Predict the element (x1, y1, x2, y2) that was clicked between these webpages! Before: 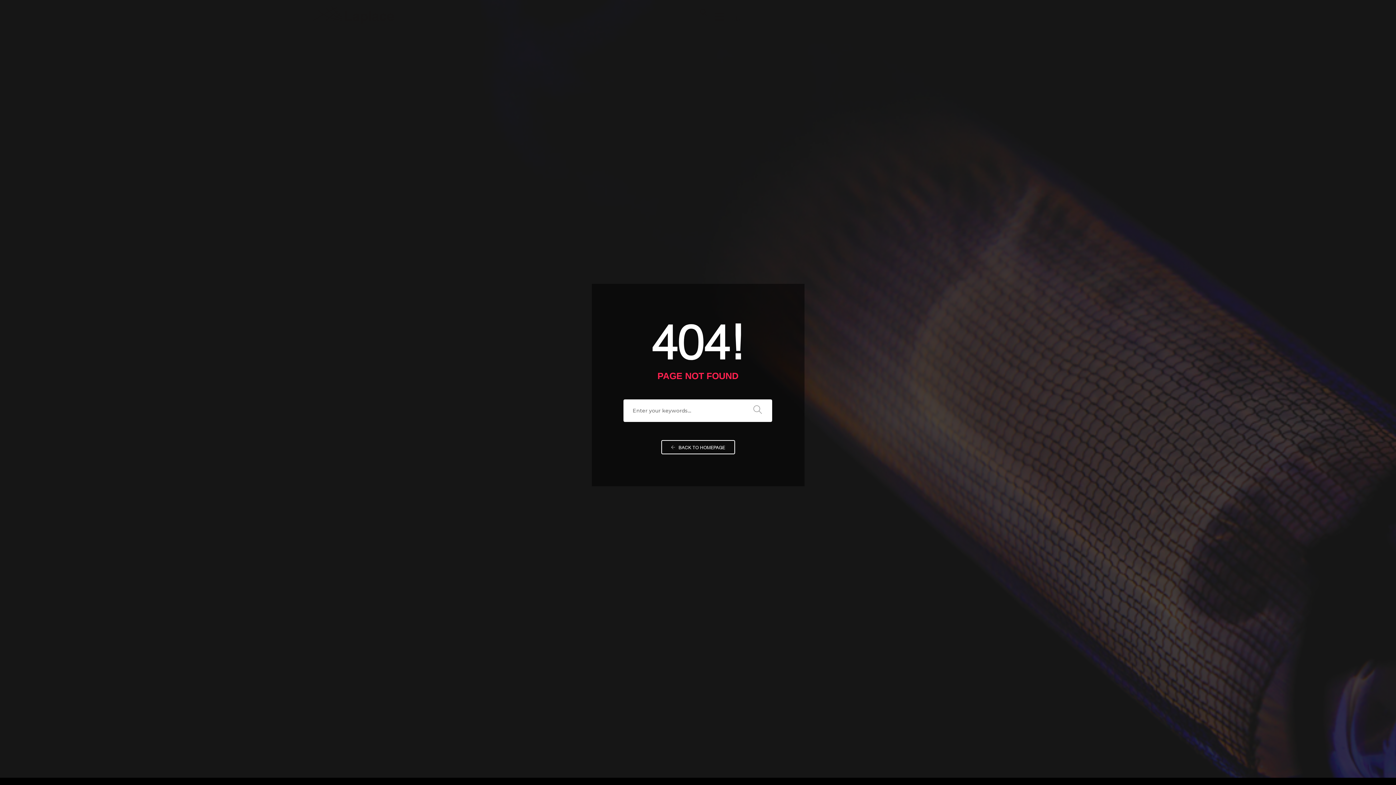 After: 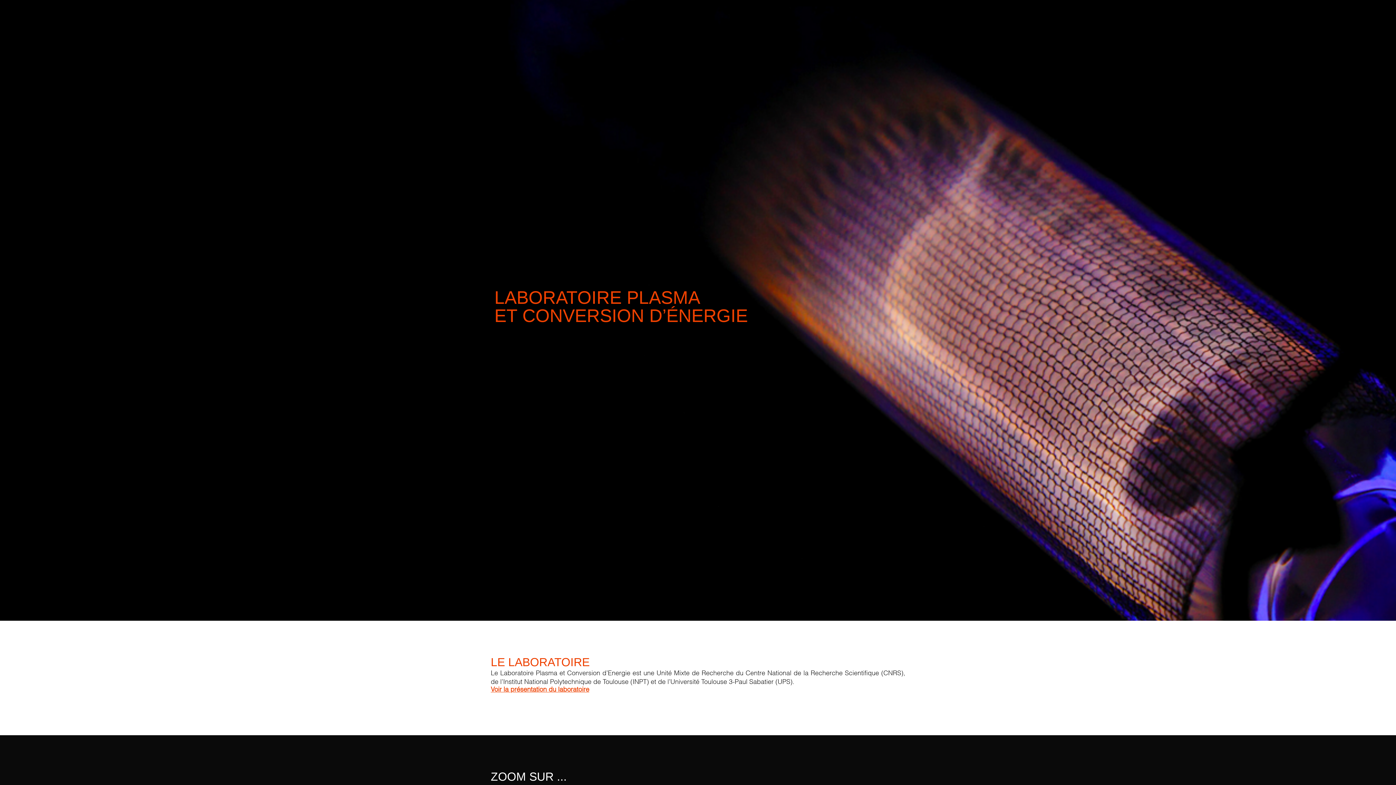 Action: bbox: (661, 440, 735, 454) label:  BACK TO HOMEPAGE